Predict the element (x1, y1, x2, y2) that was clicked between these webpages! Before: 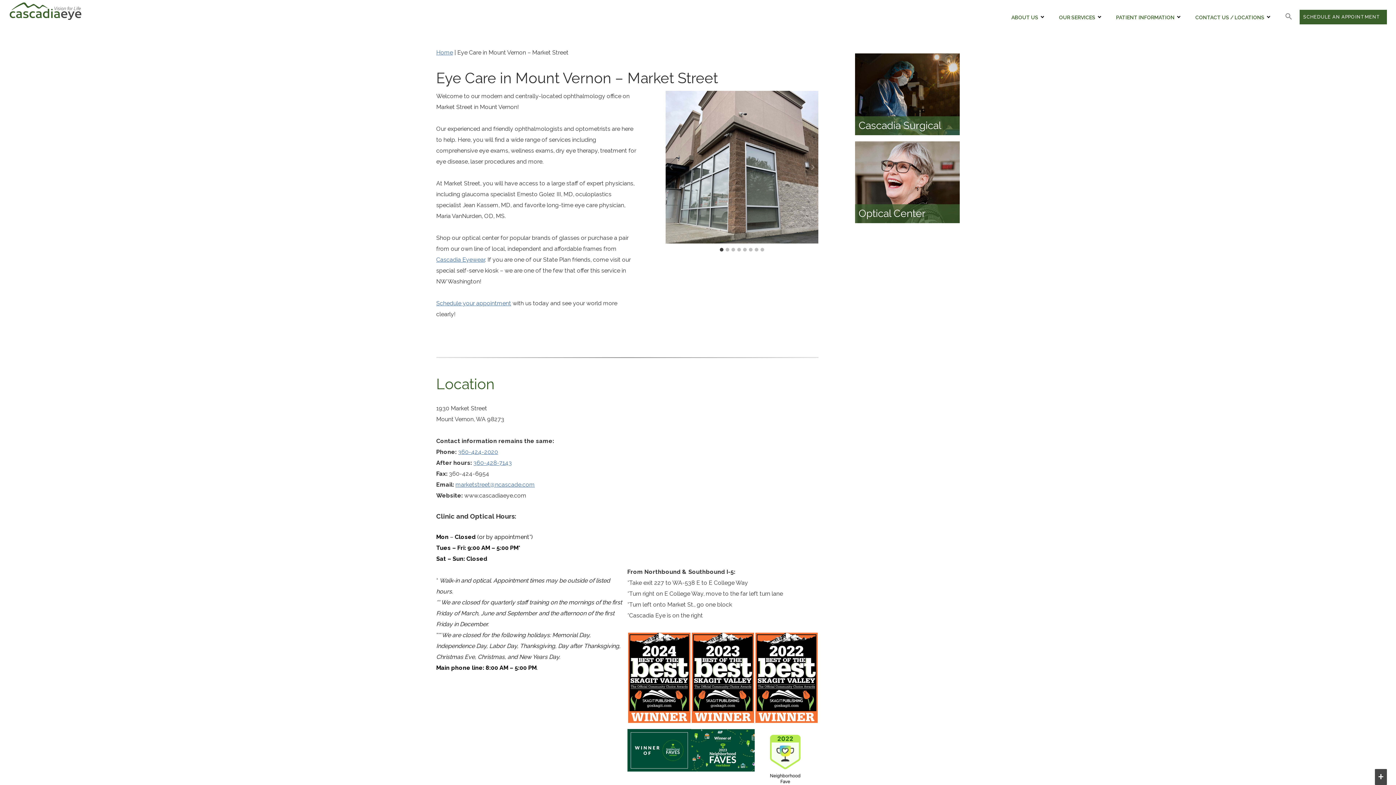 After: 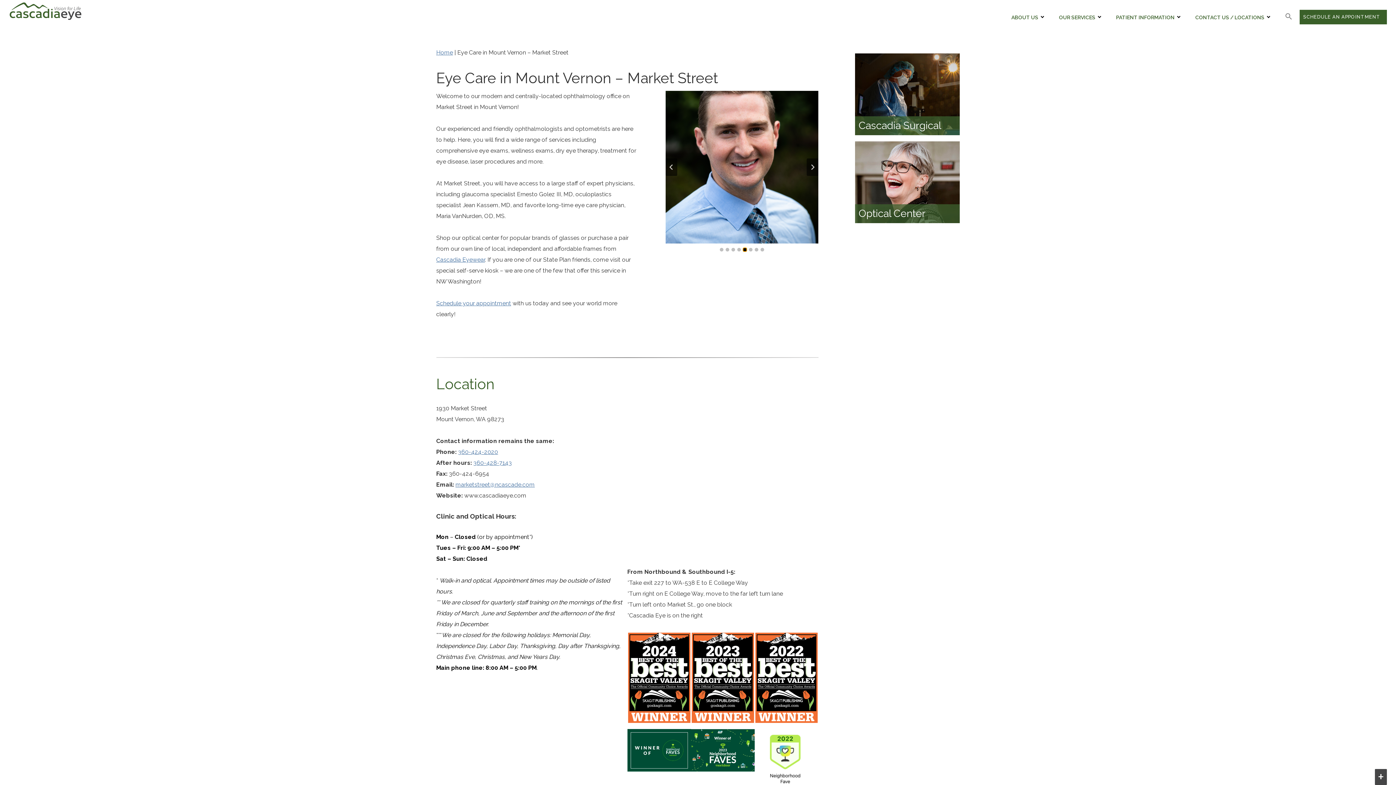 Action: label: Go to slide 5 bbox: (743, 248, 746, 251)